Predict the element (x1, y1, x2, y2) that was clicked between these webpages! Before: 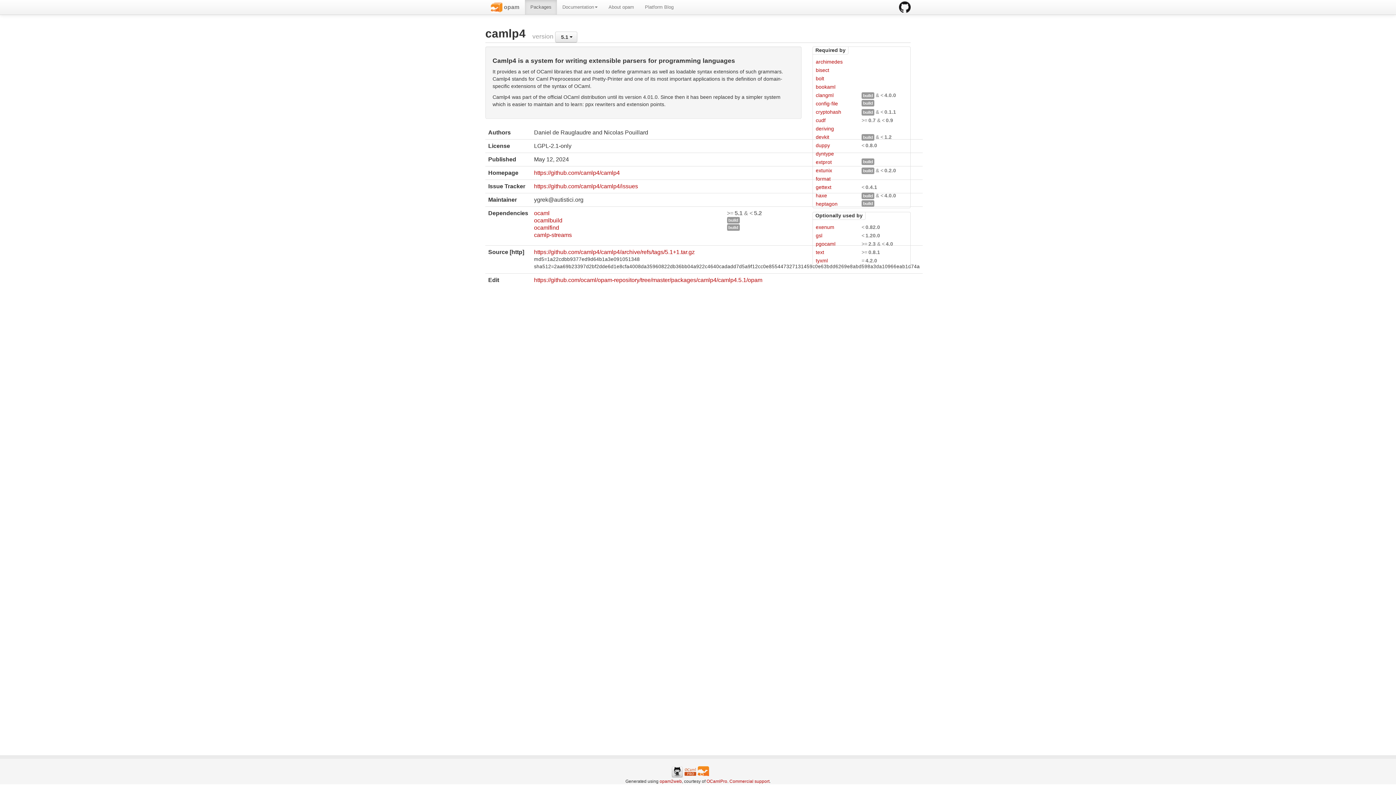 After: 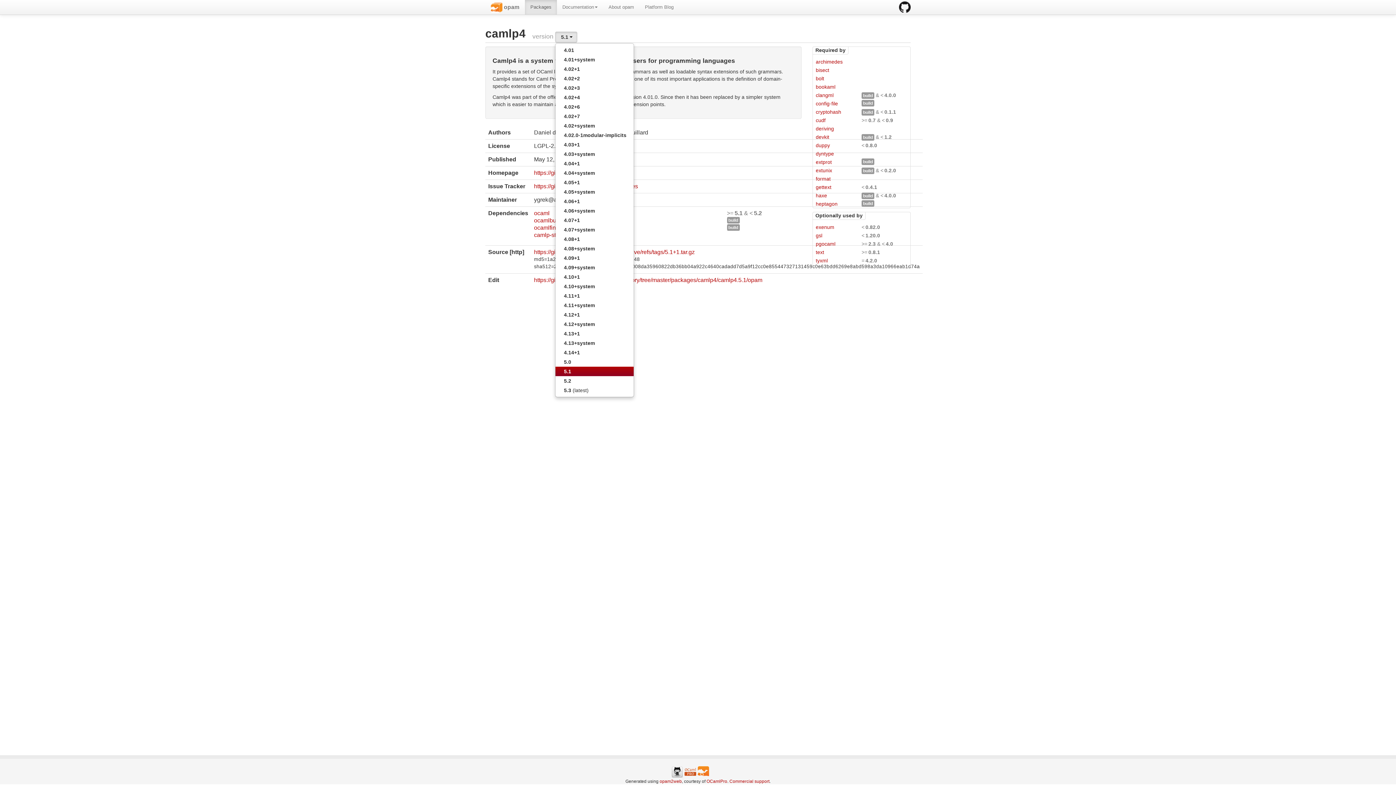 Action: label: 5.1  bbox: (555, 31, 577, 42)